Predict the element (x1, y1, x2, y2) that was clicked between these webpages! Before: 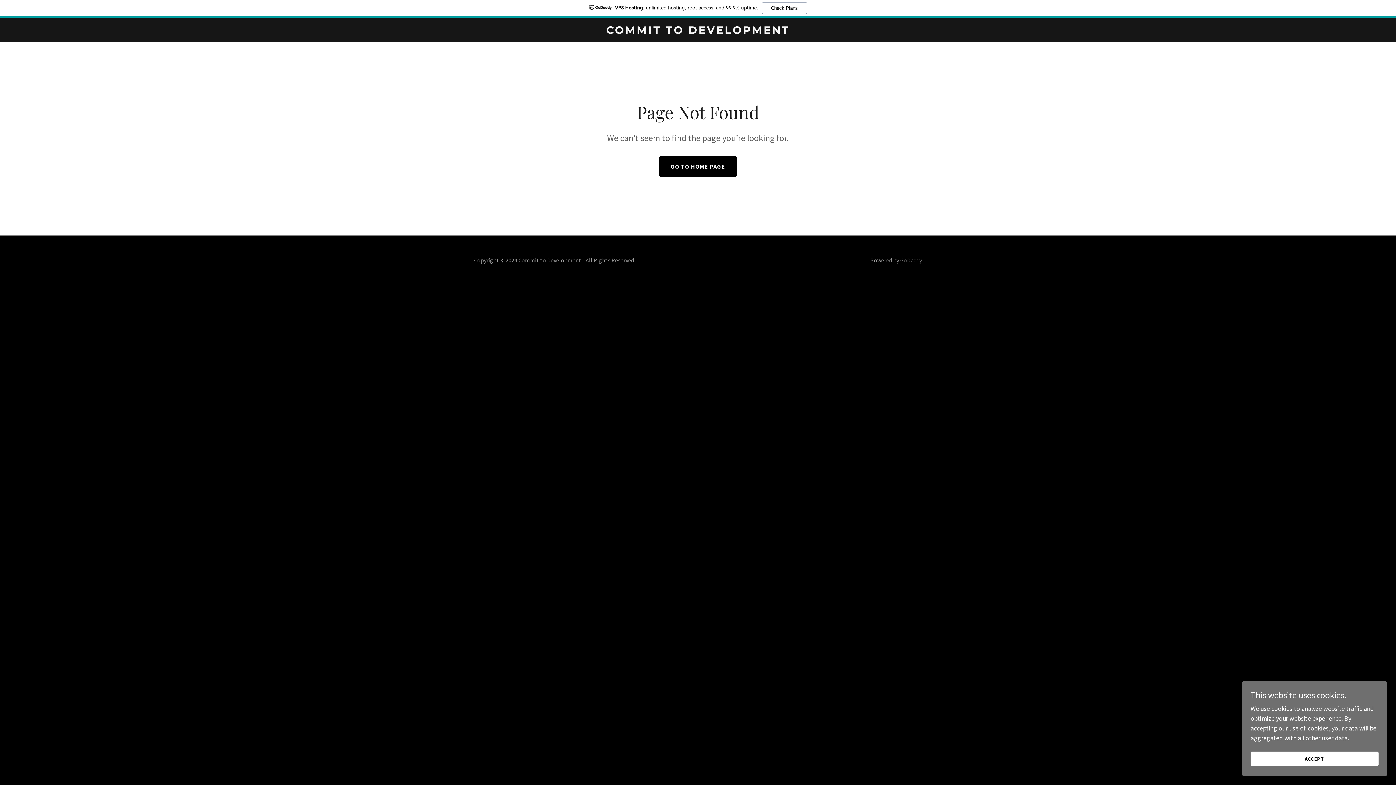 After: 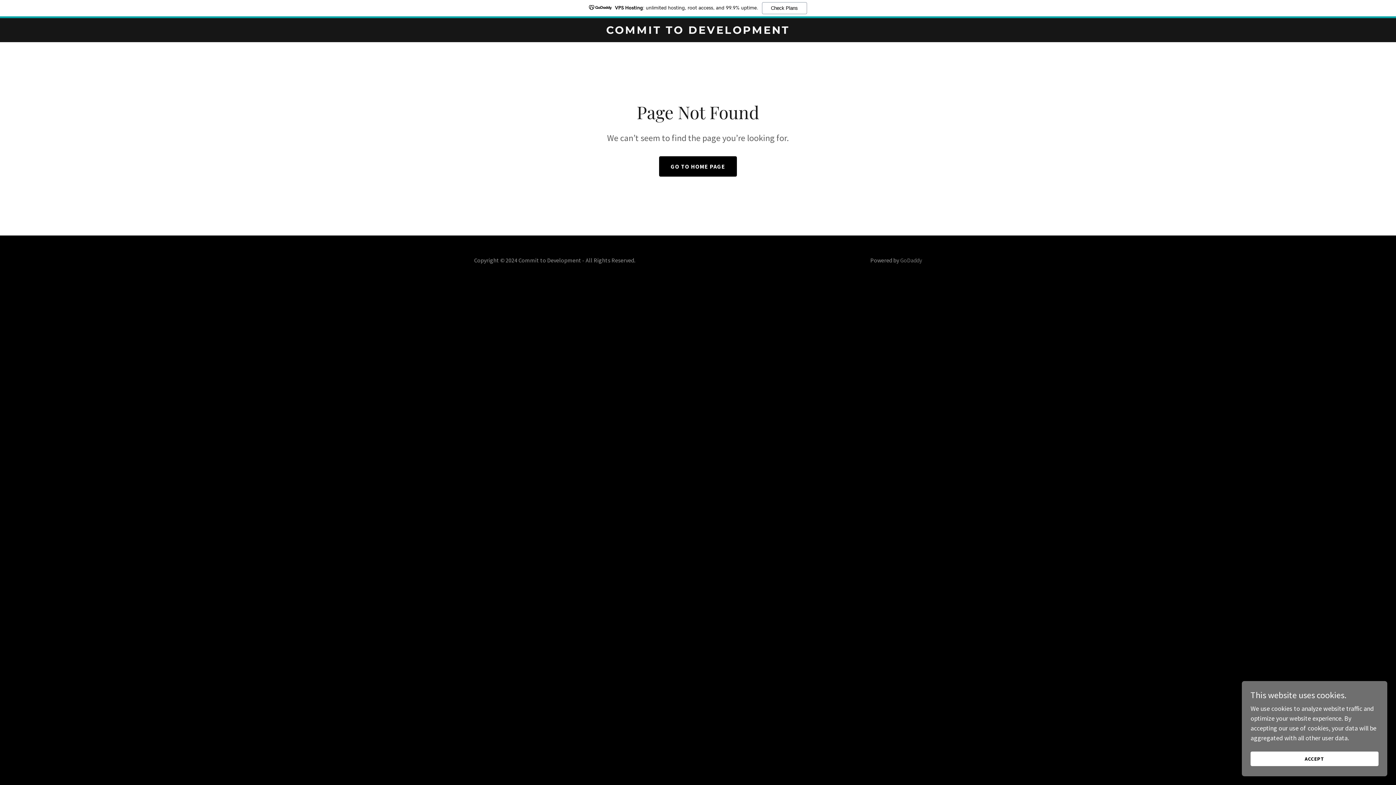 Action: label: VPS Hosting: unlimited hosting, root access, and 99.9% uptime.
Check Plans bbox: (0, 0, 1396, 18)